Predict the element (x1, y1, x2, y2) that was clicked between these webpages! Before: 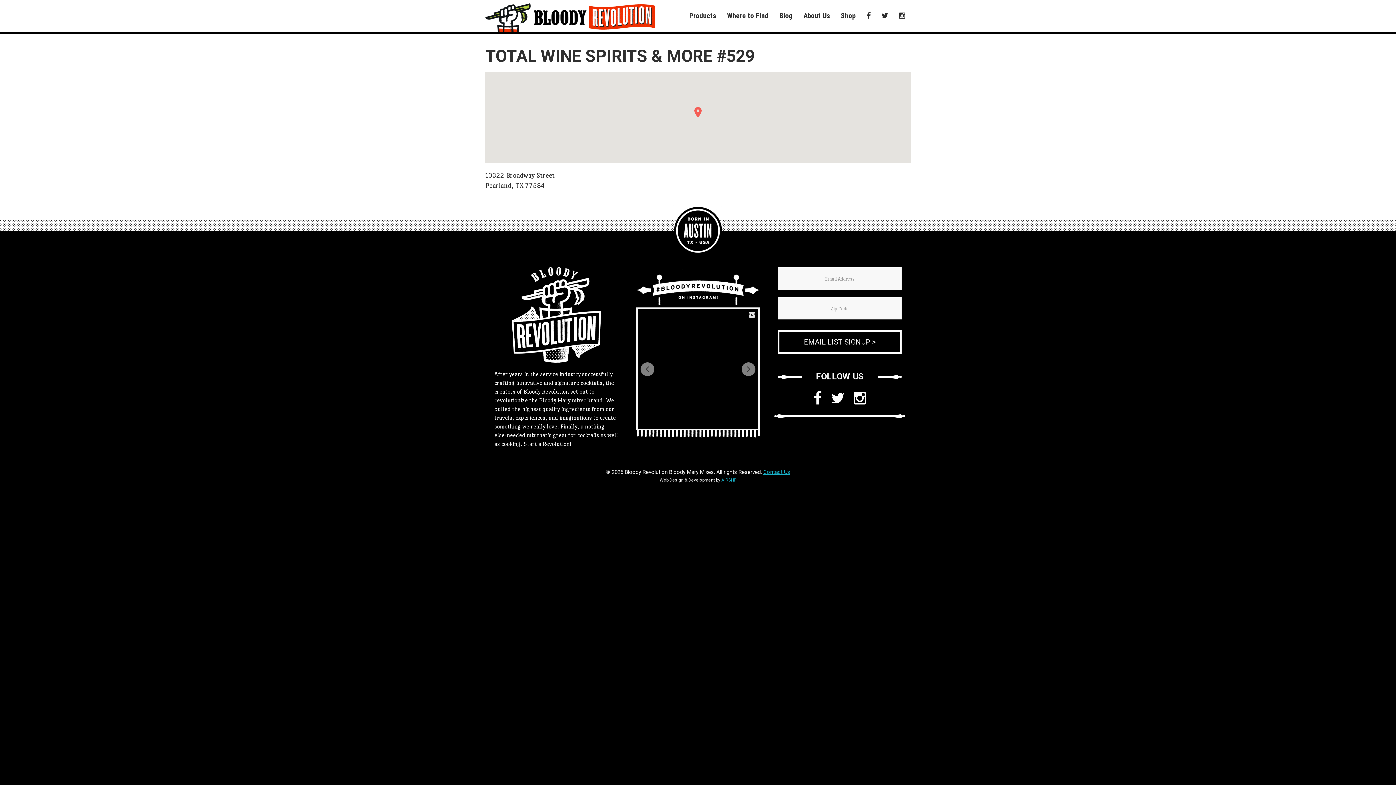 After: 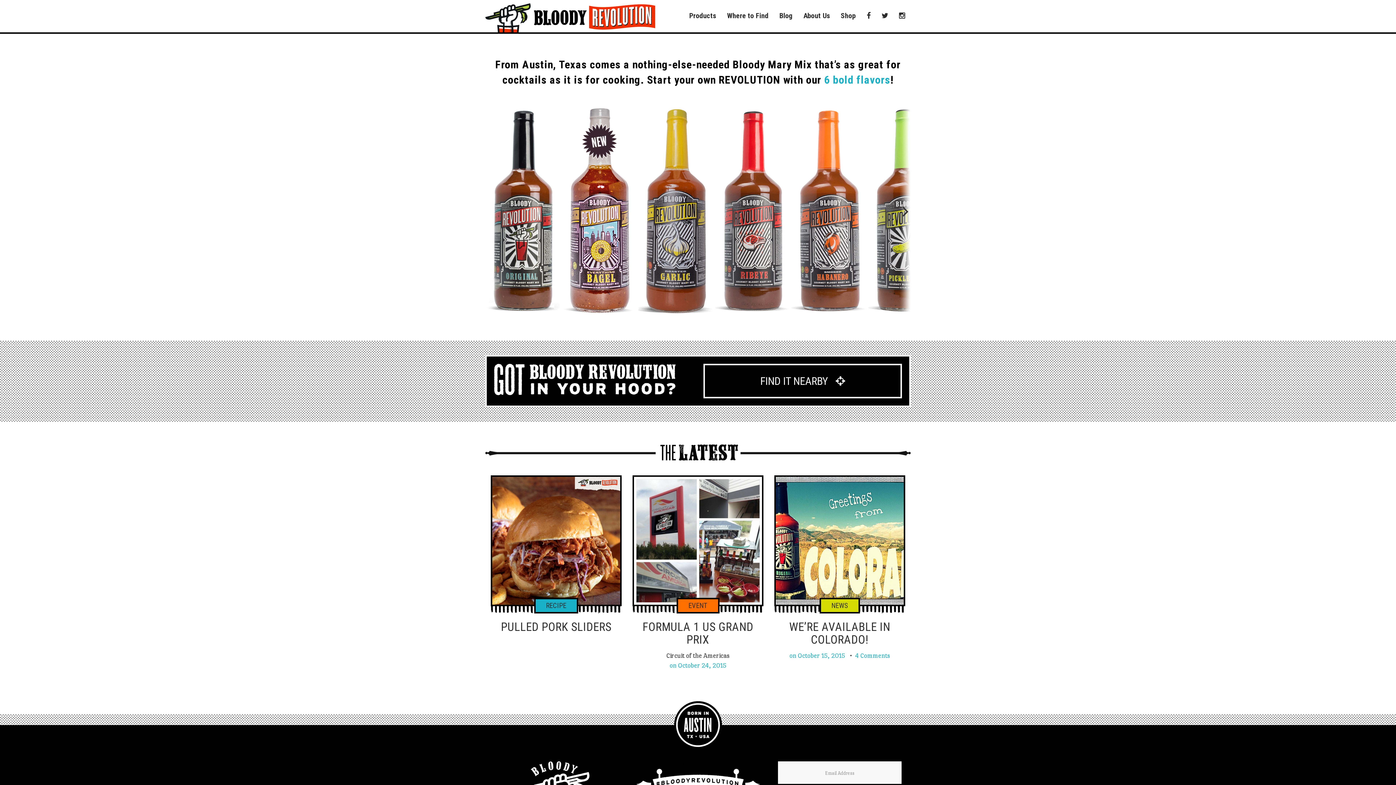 Action: bbox: (511, 267, 600, 362)